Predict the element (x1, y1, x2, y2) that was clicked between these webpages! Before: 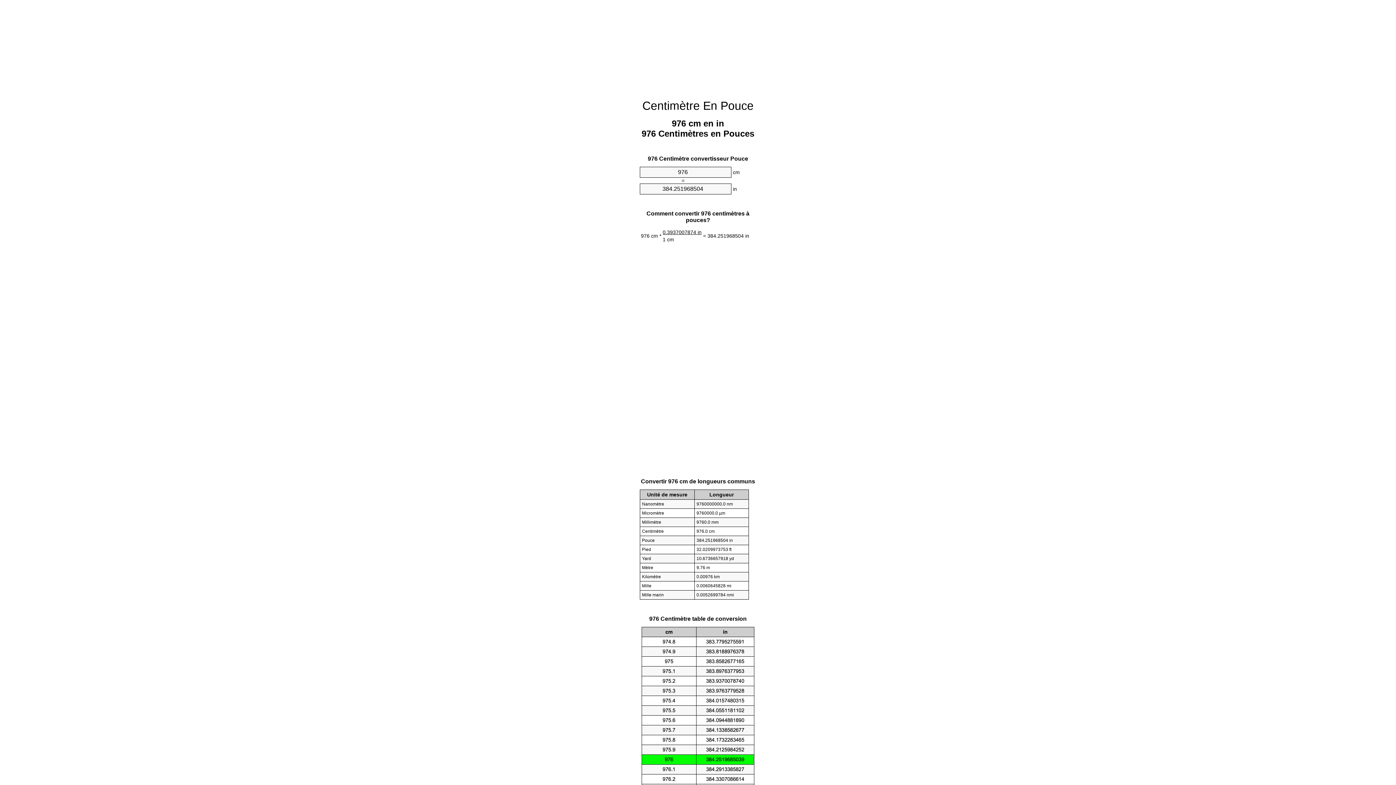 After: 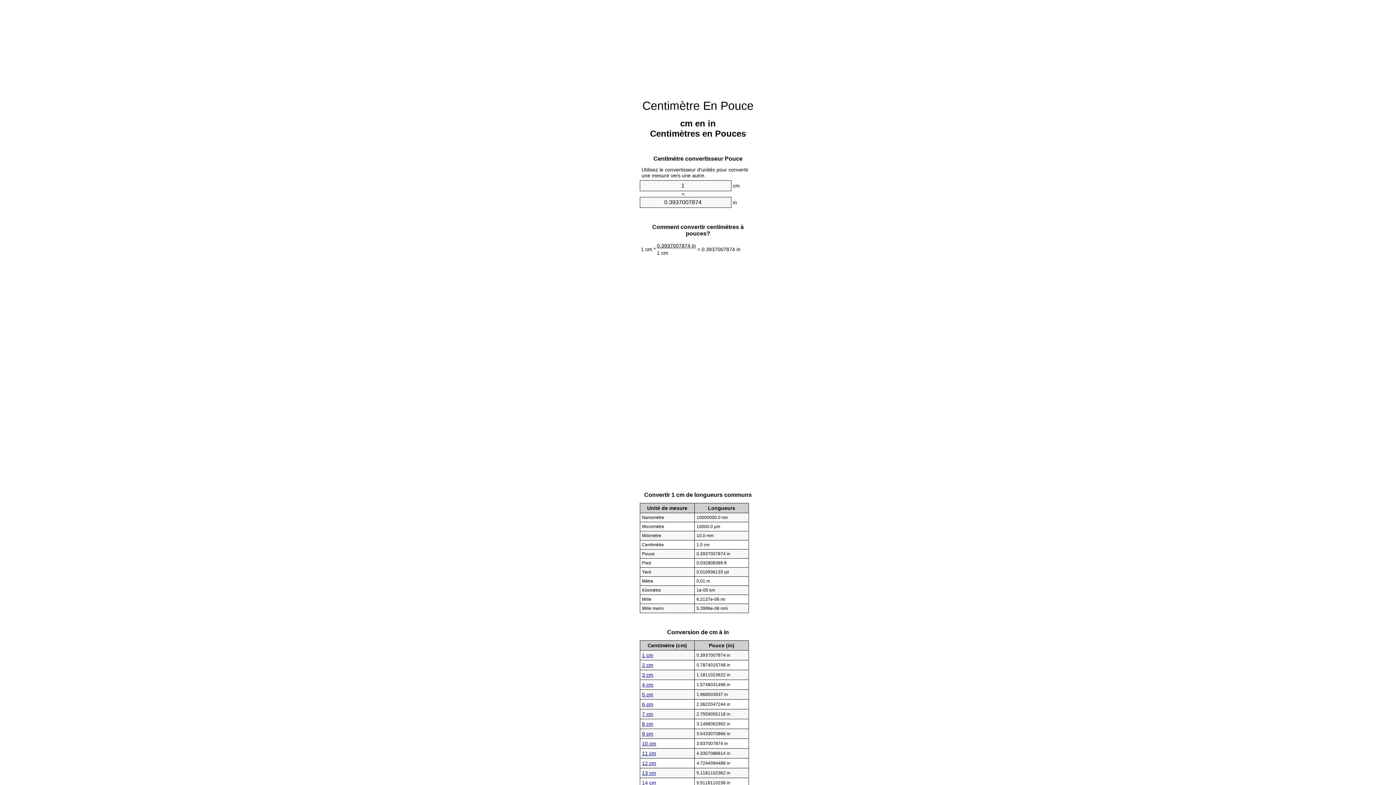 Action: label: Centimètre En Pouce bbox: (642, 99, 753, 112)